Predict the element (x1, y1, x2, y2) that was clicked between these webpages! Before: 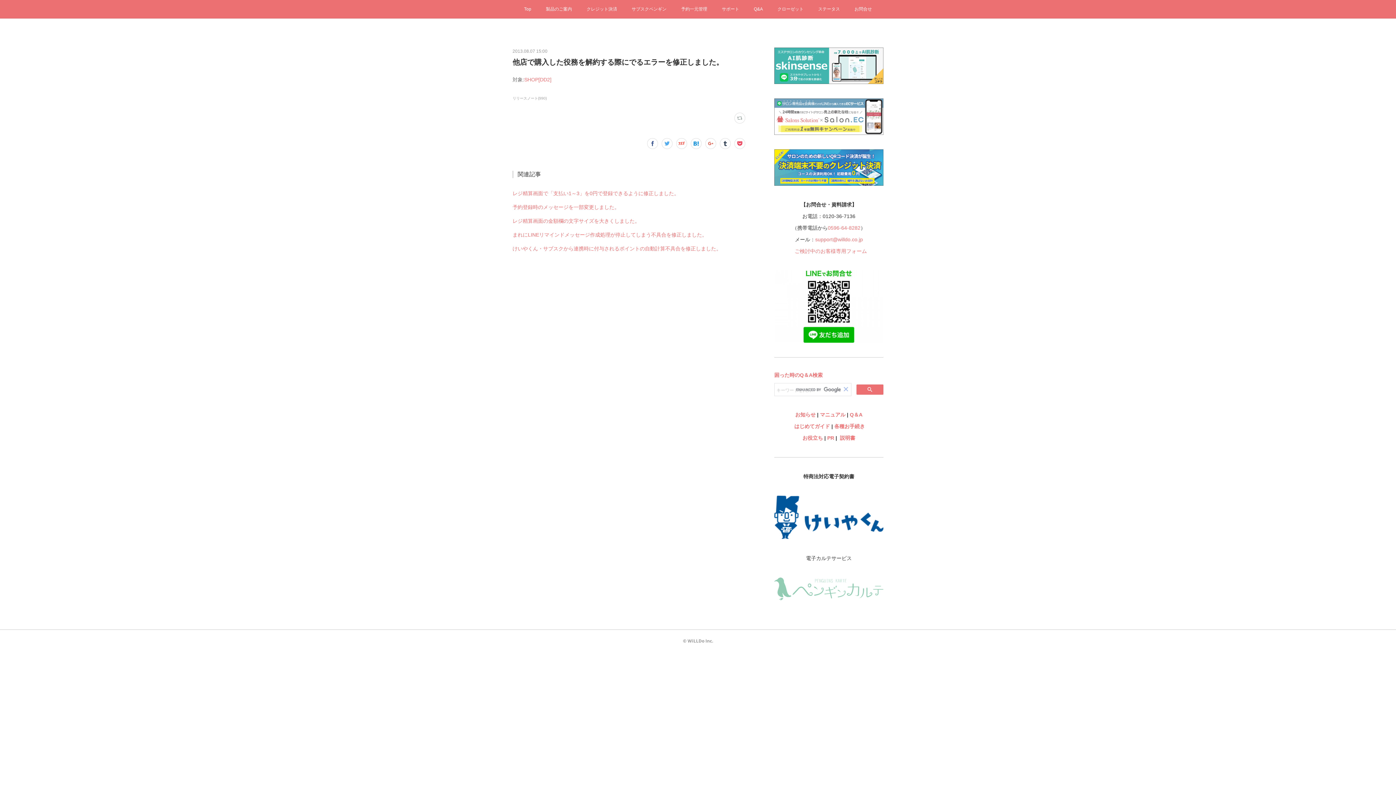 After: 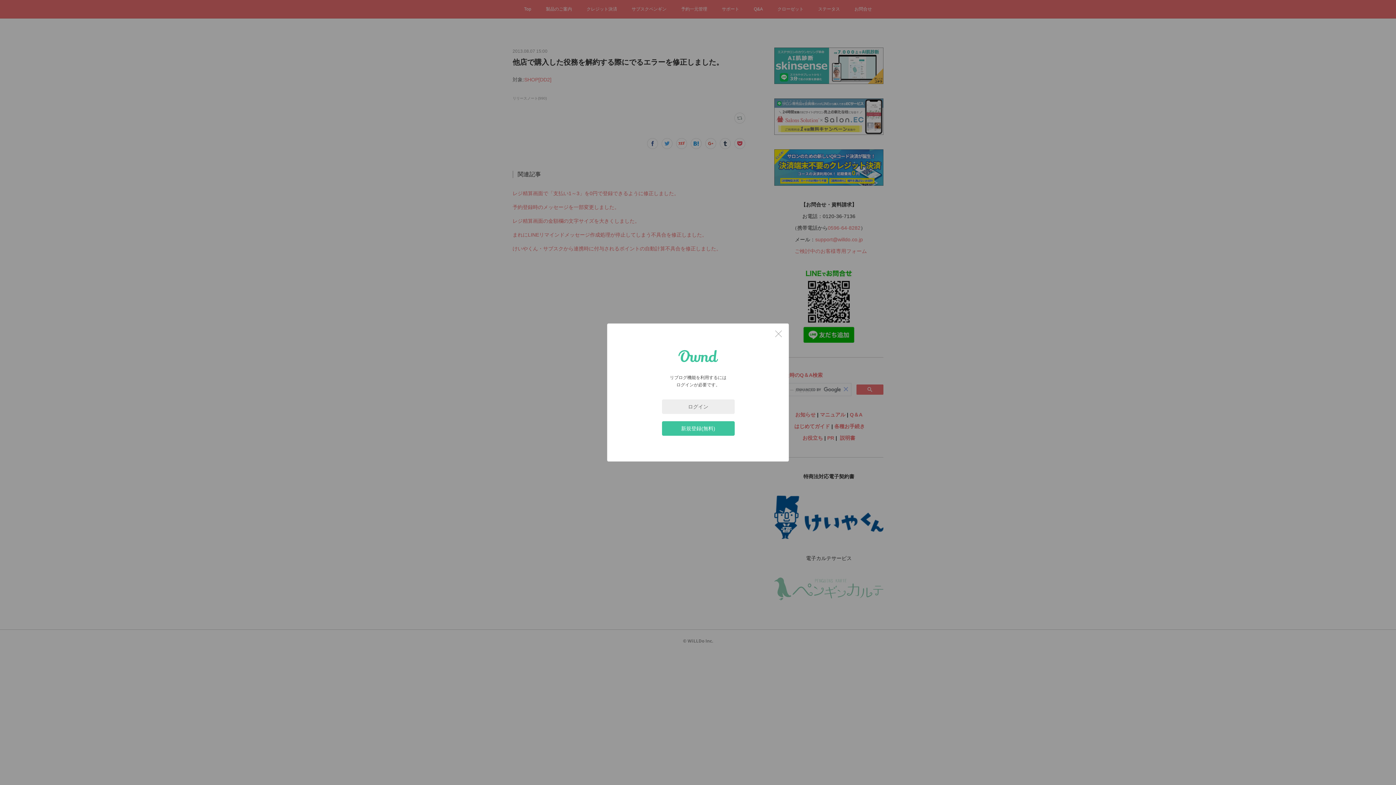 Action: bbox: (734, 112, 745, 123)